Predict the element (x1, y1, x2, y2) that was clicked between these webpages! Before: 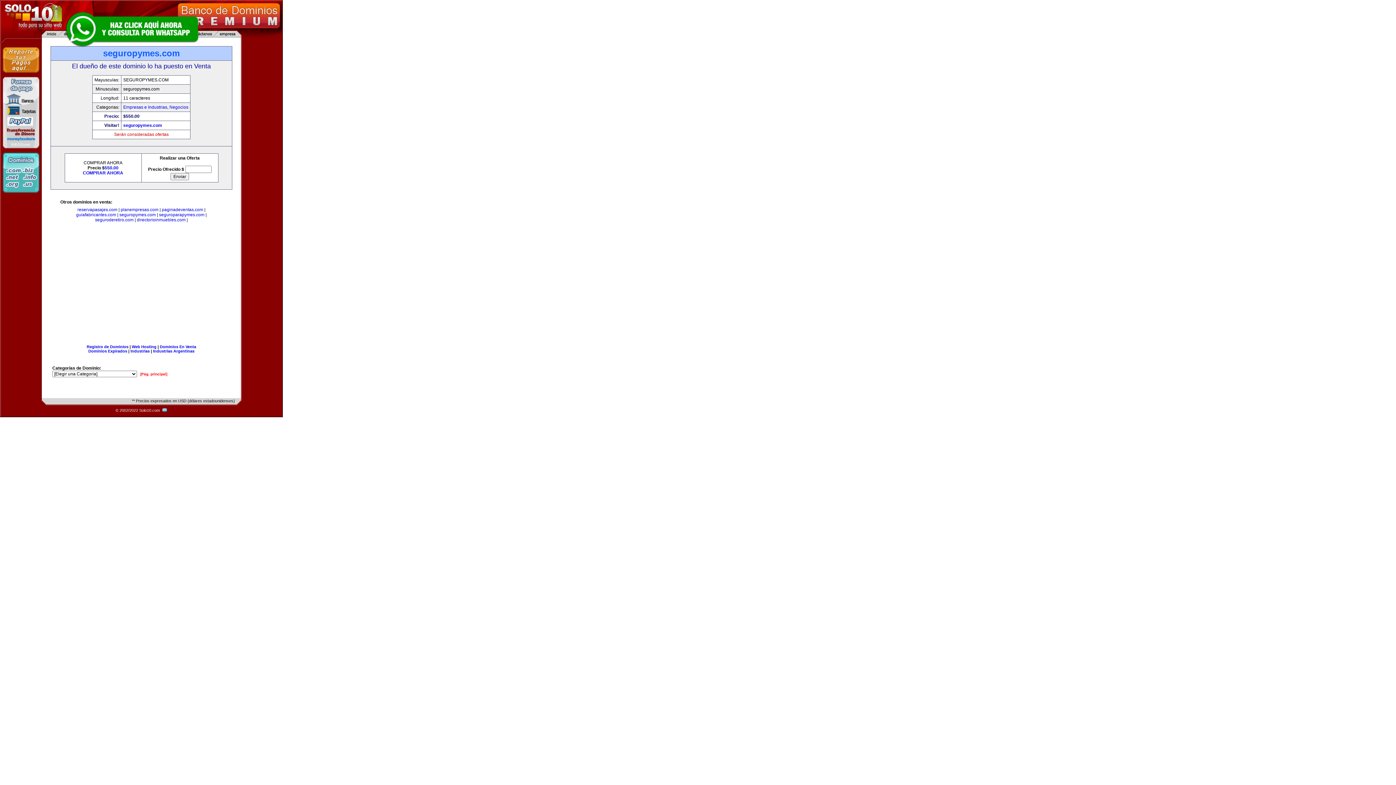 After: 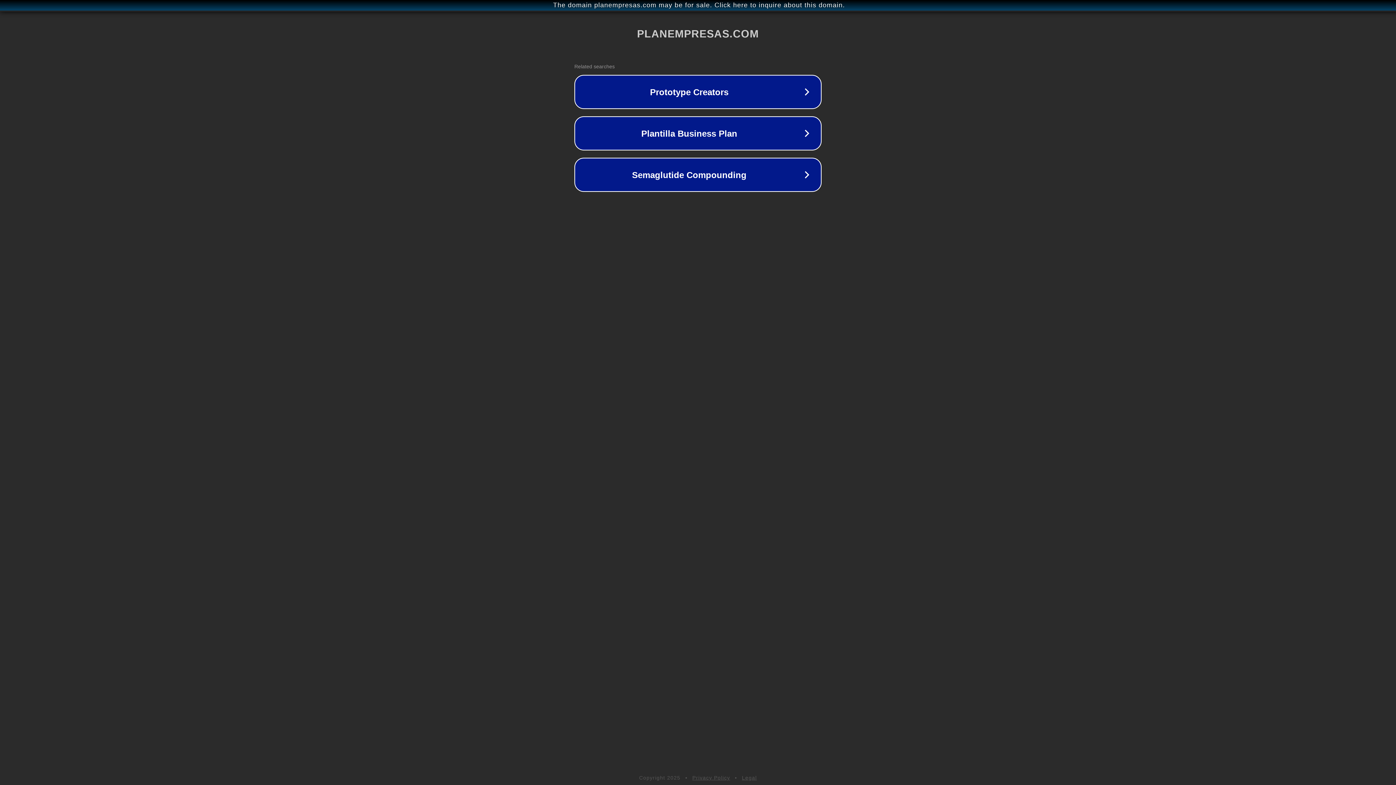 Action: label: planempresas.com bbox: (120, 207, 158, 212)